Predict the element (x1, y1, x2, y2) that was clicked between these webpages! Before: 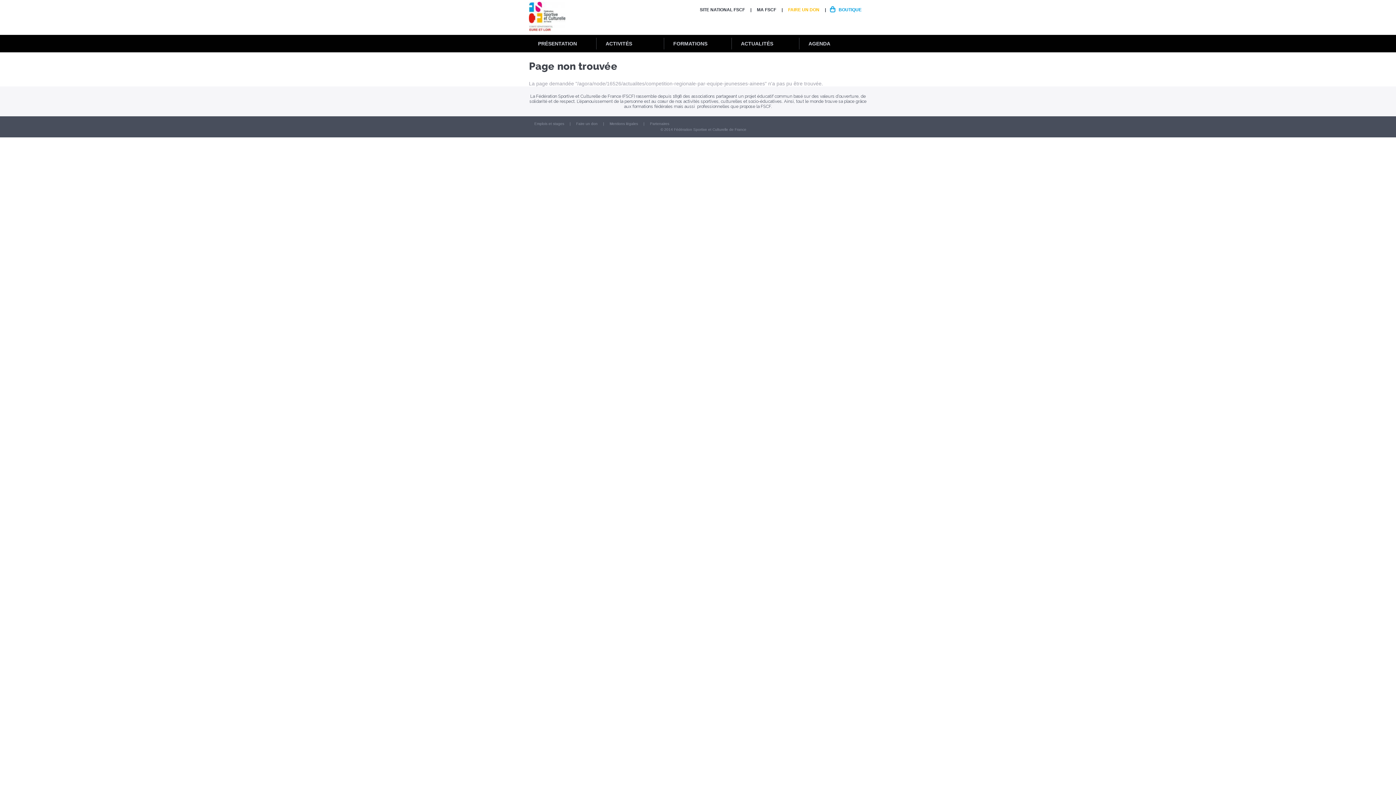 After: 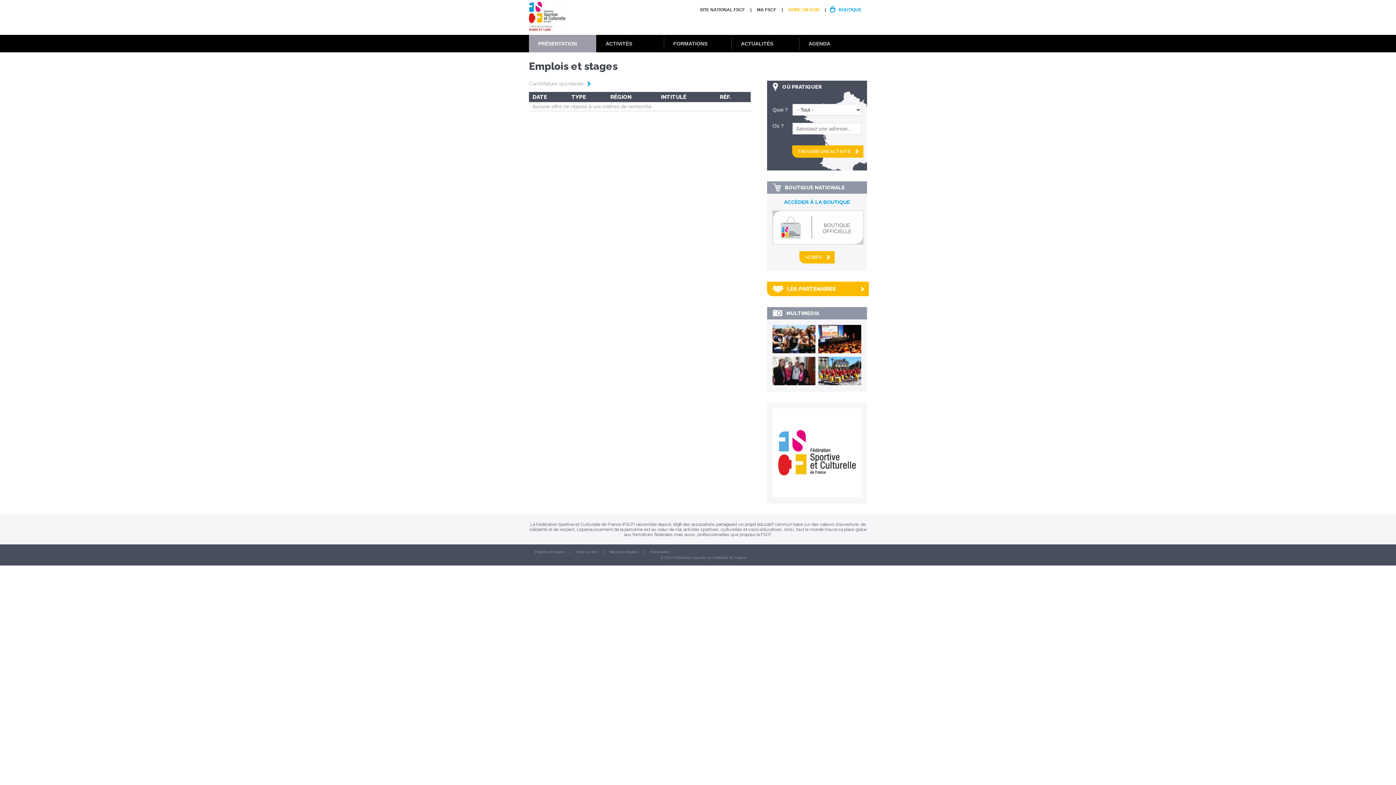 Action: bbox: (529, 120, 569, 127) label: Emplois et stages